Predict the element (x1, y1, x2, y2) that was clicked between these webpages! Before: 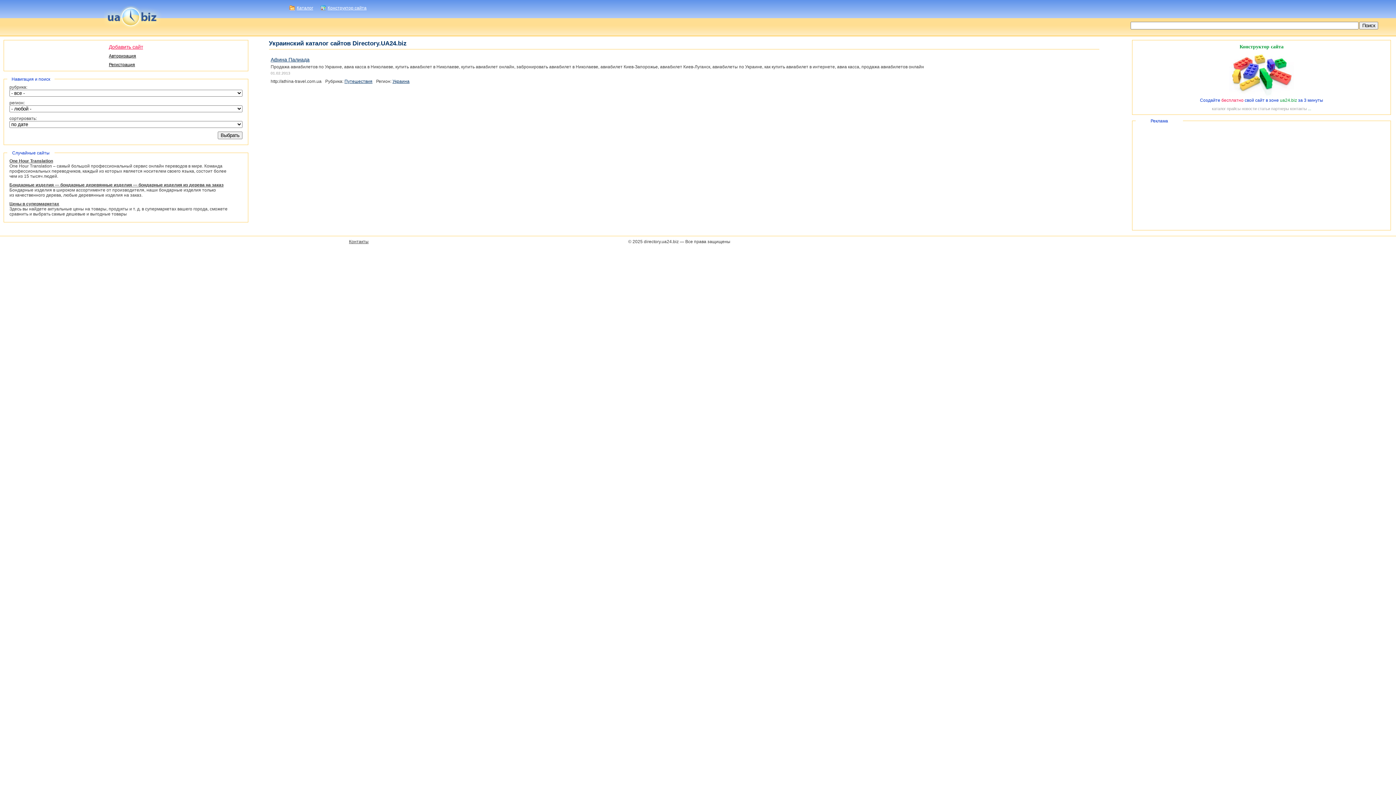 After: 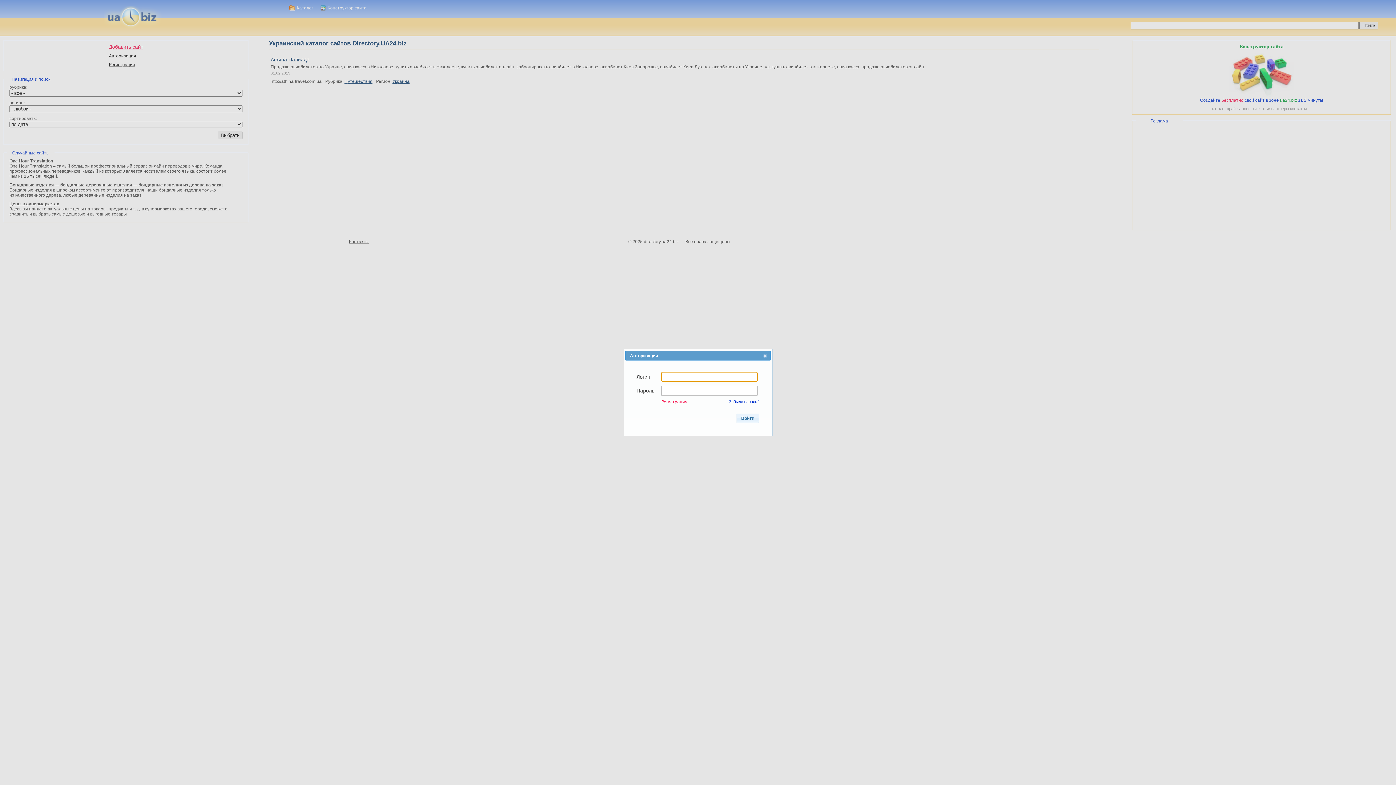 Action: bbox: (108, 53, 136, 58) label: Авторизация